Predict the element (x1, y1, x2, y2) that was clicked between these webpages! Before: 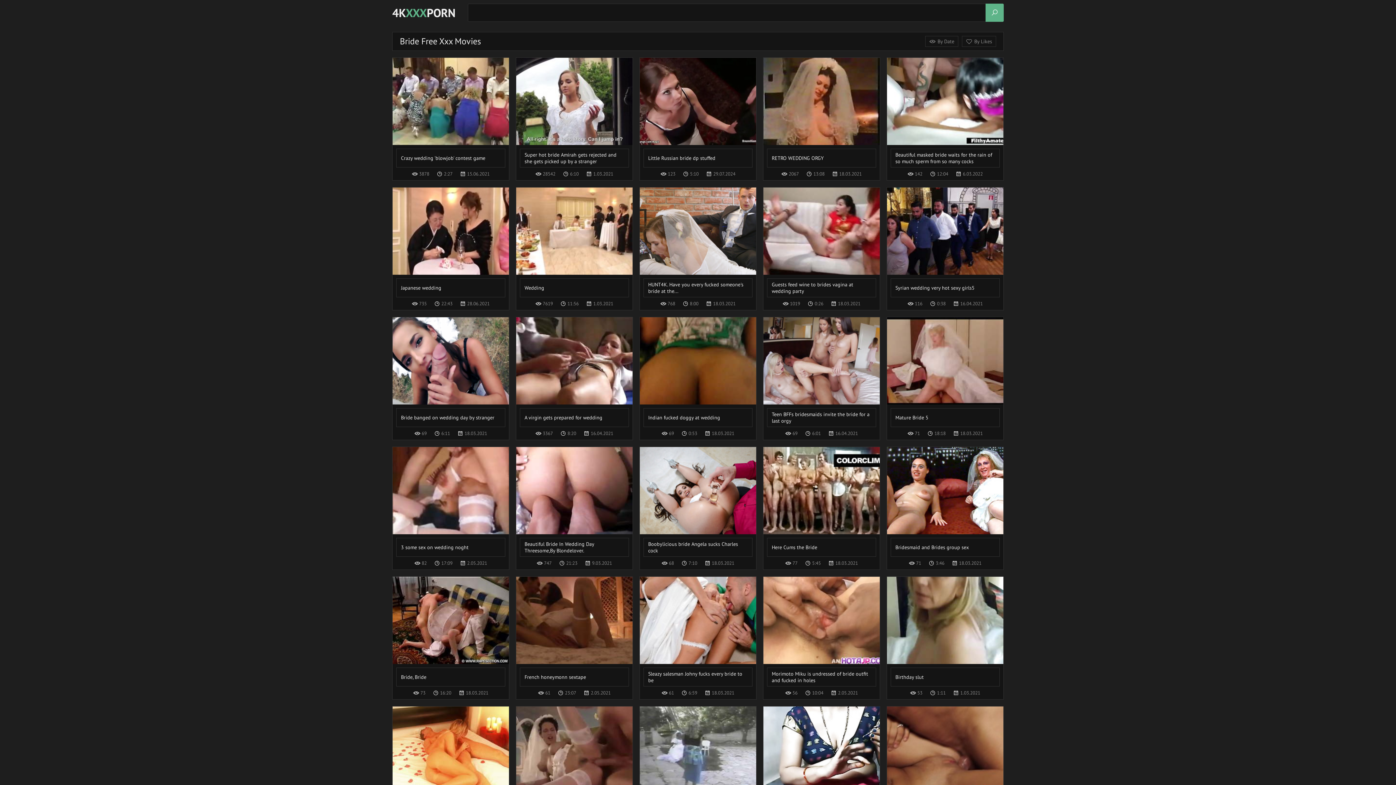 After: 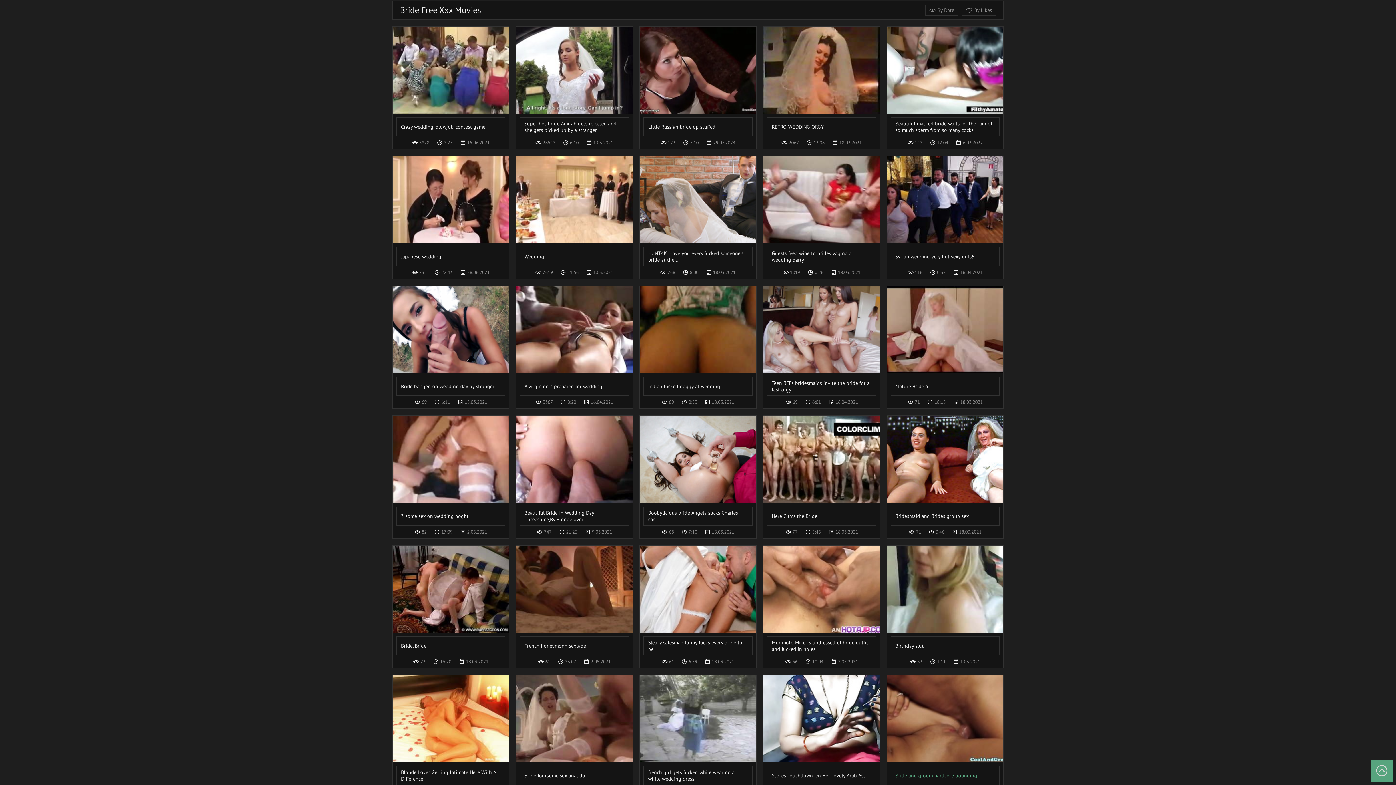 Action: label: Bride and groom hardcore pounding bbox: (887, 706, 1003, 816)